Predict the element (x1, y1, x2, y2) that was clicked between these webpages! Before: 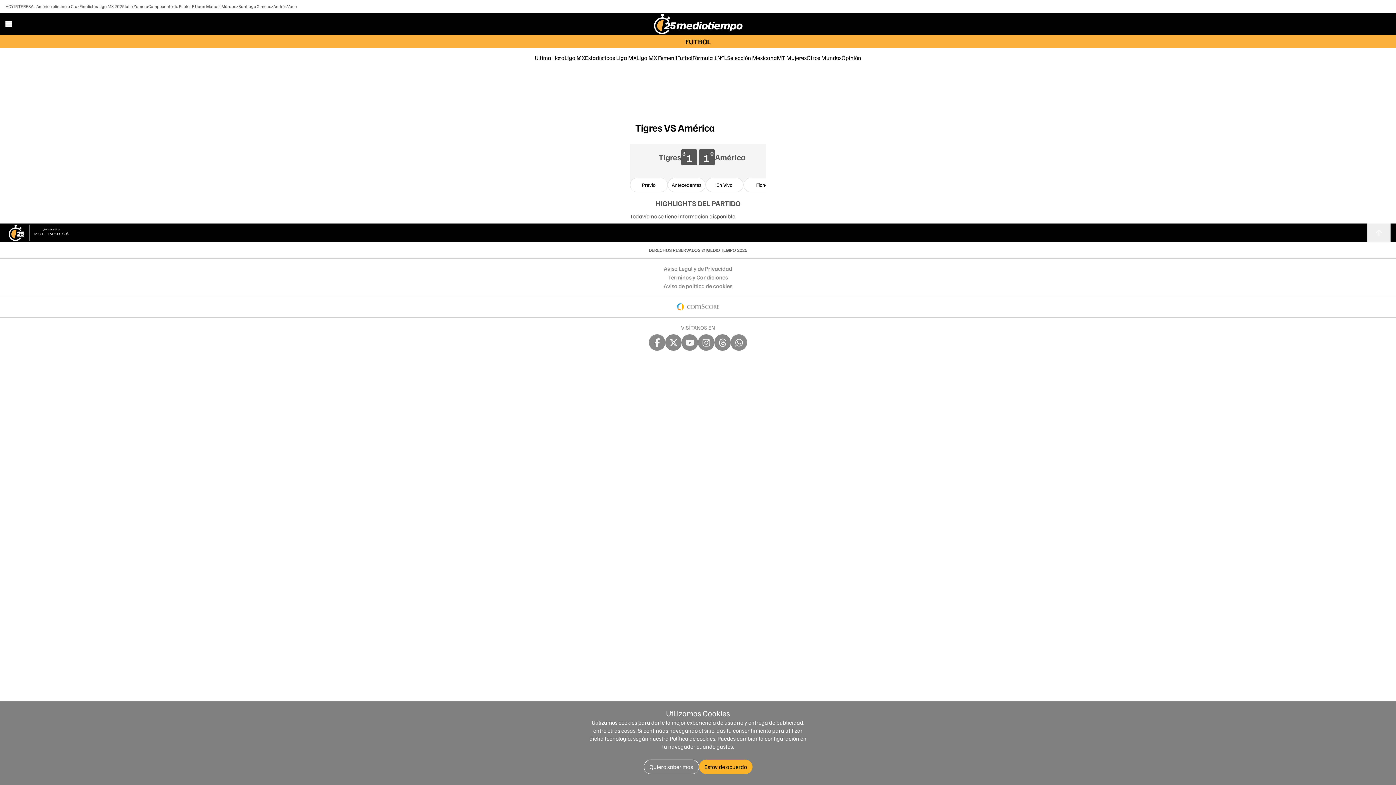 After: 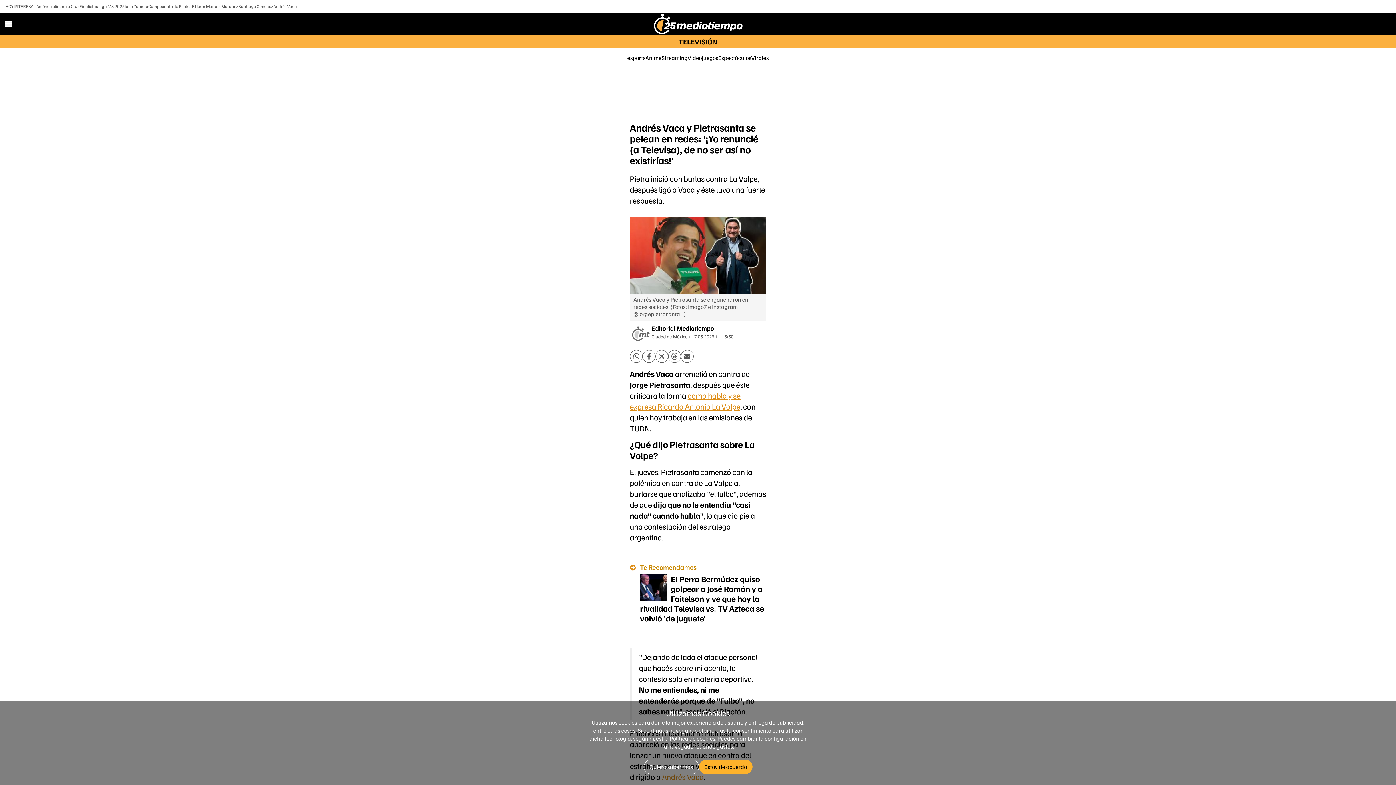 Action: bbox: (273, 3, 297, 9) label: Andrés Vaca